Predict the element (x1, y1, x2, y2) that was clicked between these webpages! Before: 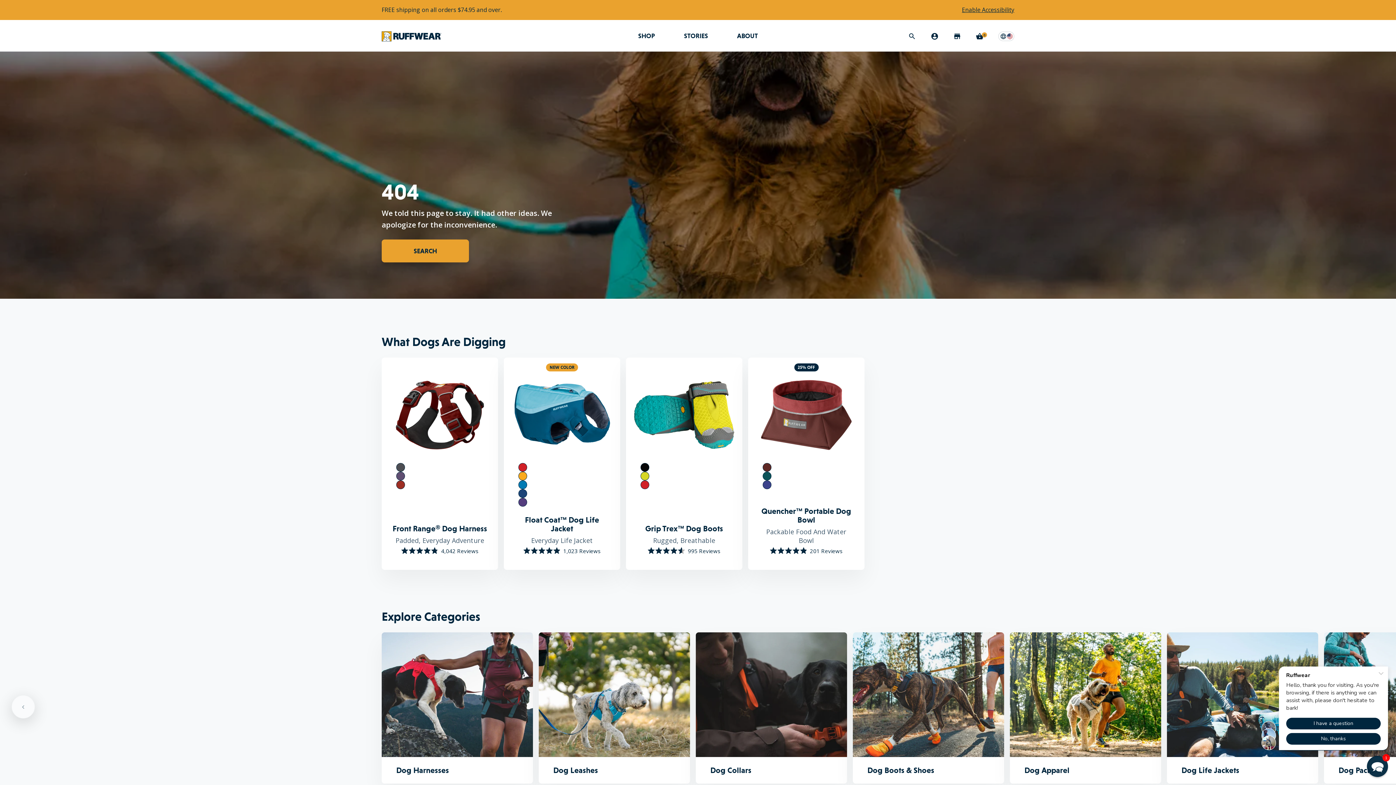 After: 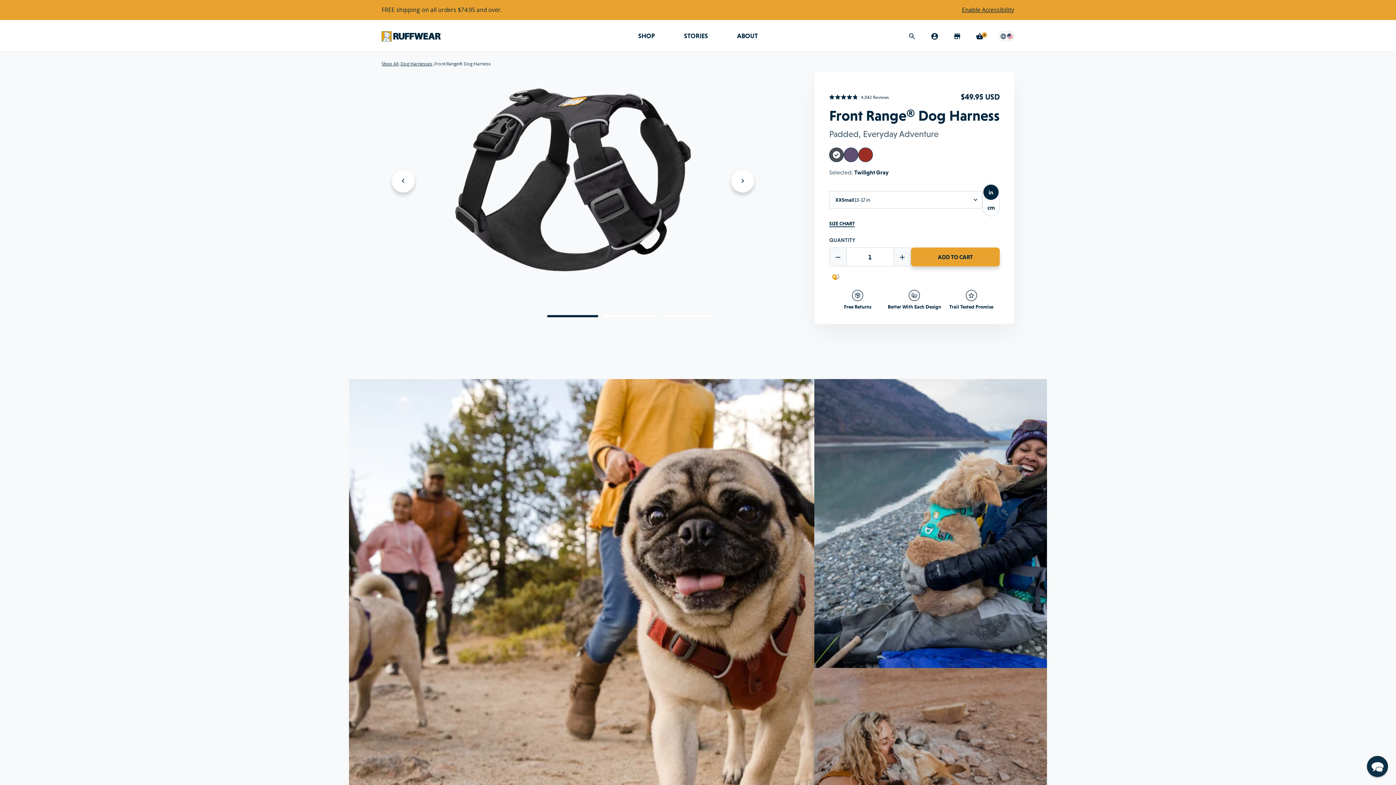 Action: bbox: (392, 524, 487, 533) label: Front Range® Dog Harness